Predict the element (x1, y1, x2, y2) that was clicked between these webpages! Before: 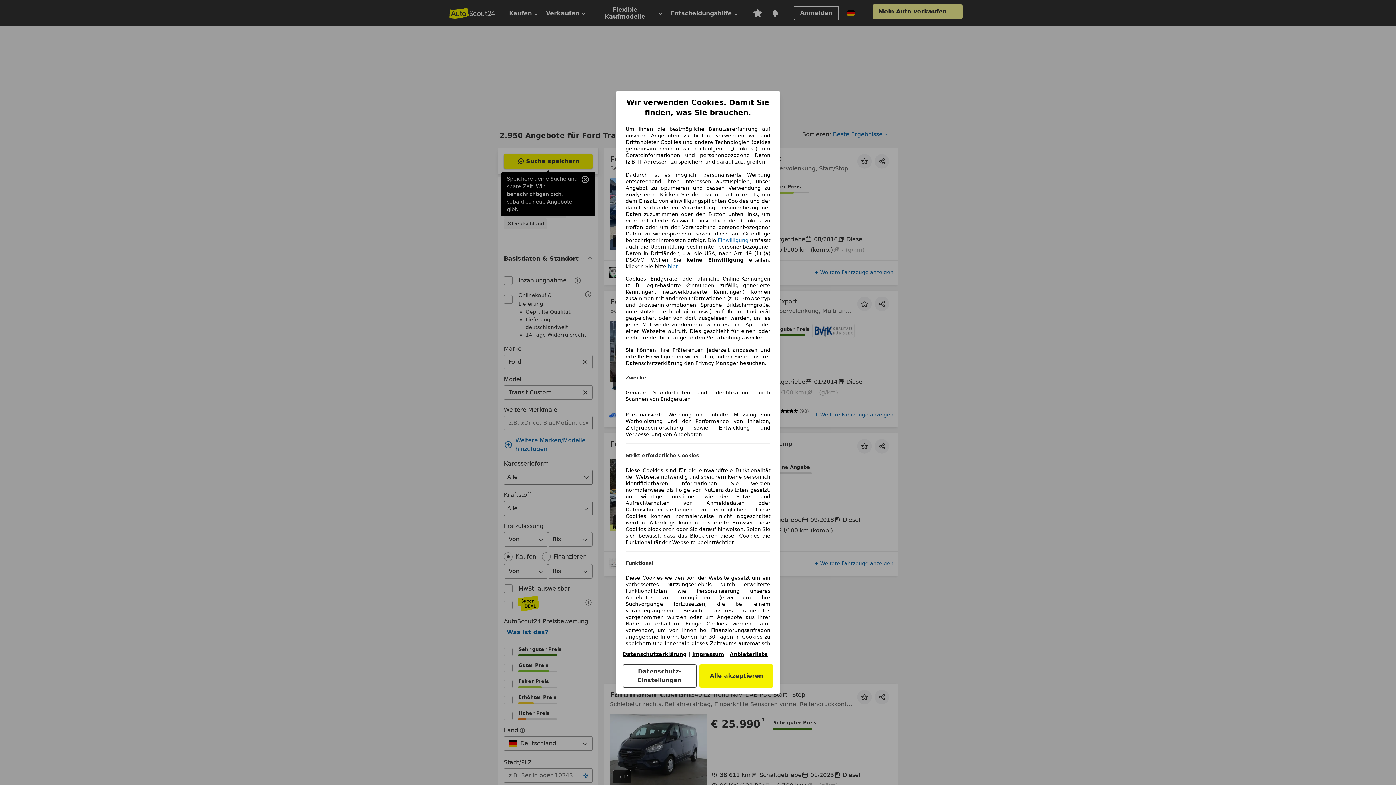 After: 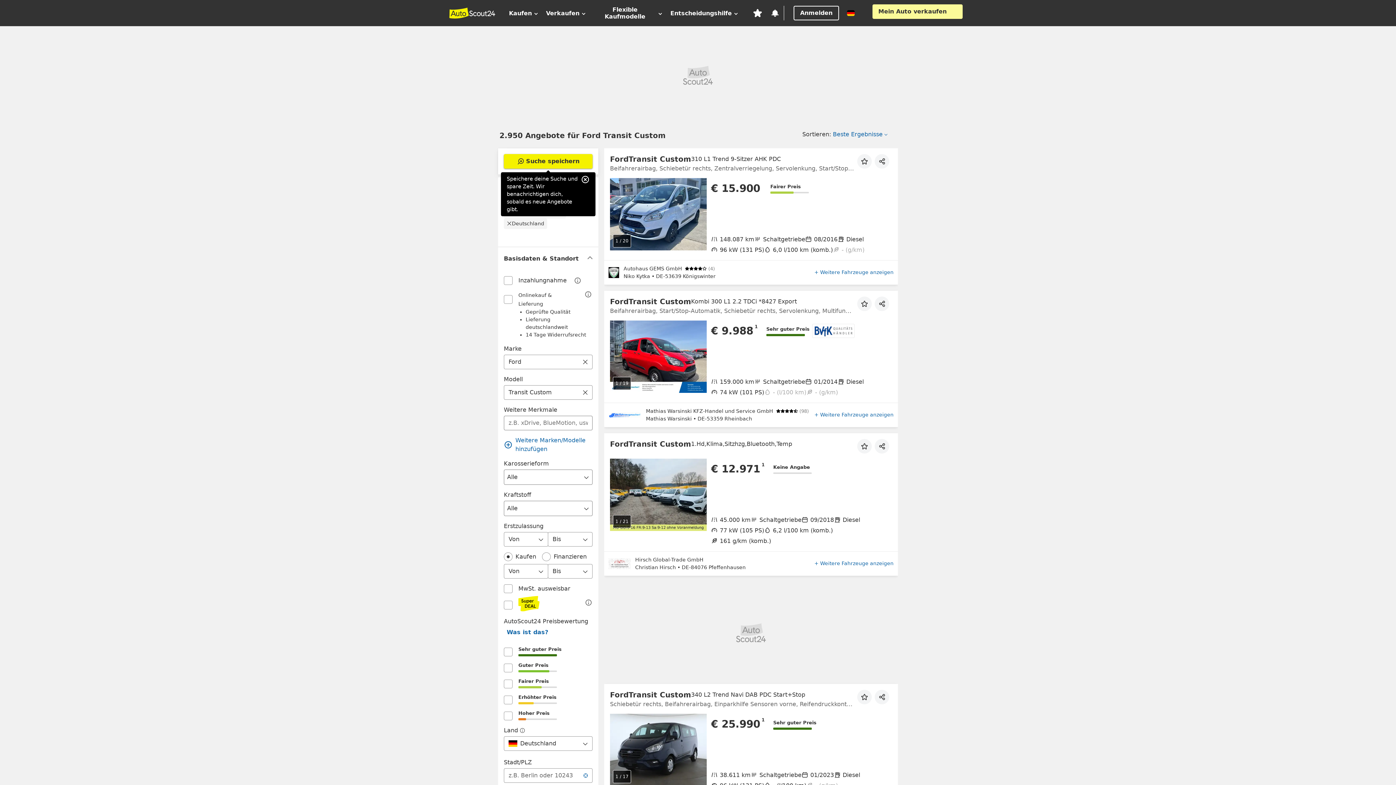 Action: label: Alle akzeptieren bbox: (699, 664, 773, 688)